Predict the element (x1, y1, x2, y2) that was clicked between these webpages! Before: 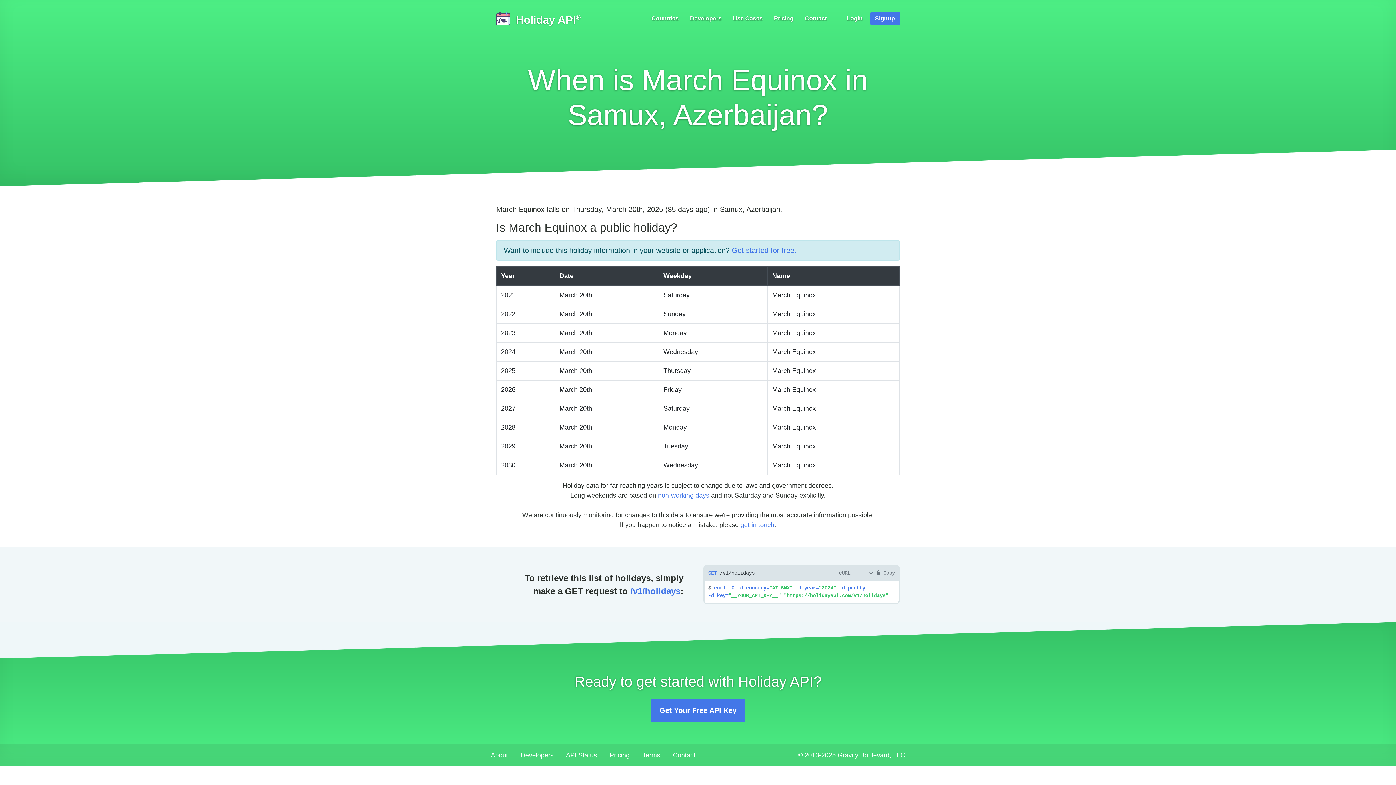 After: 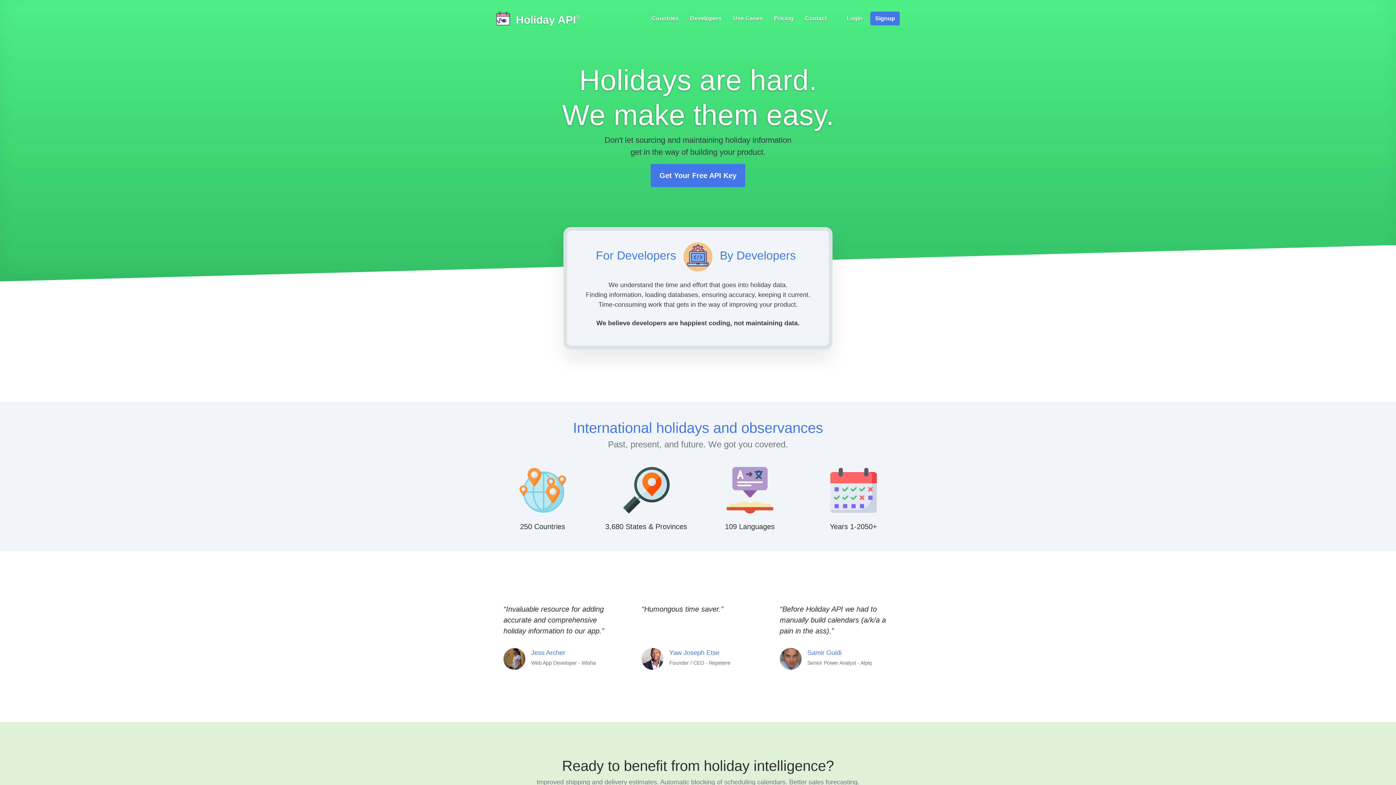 Action: bbox: (516, 11, 580, 28) label: Holiday API®